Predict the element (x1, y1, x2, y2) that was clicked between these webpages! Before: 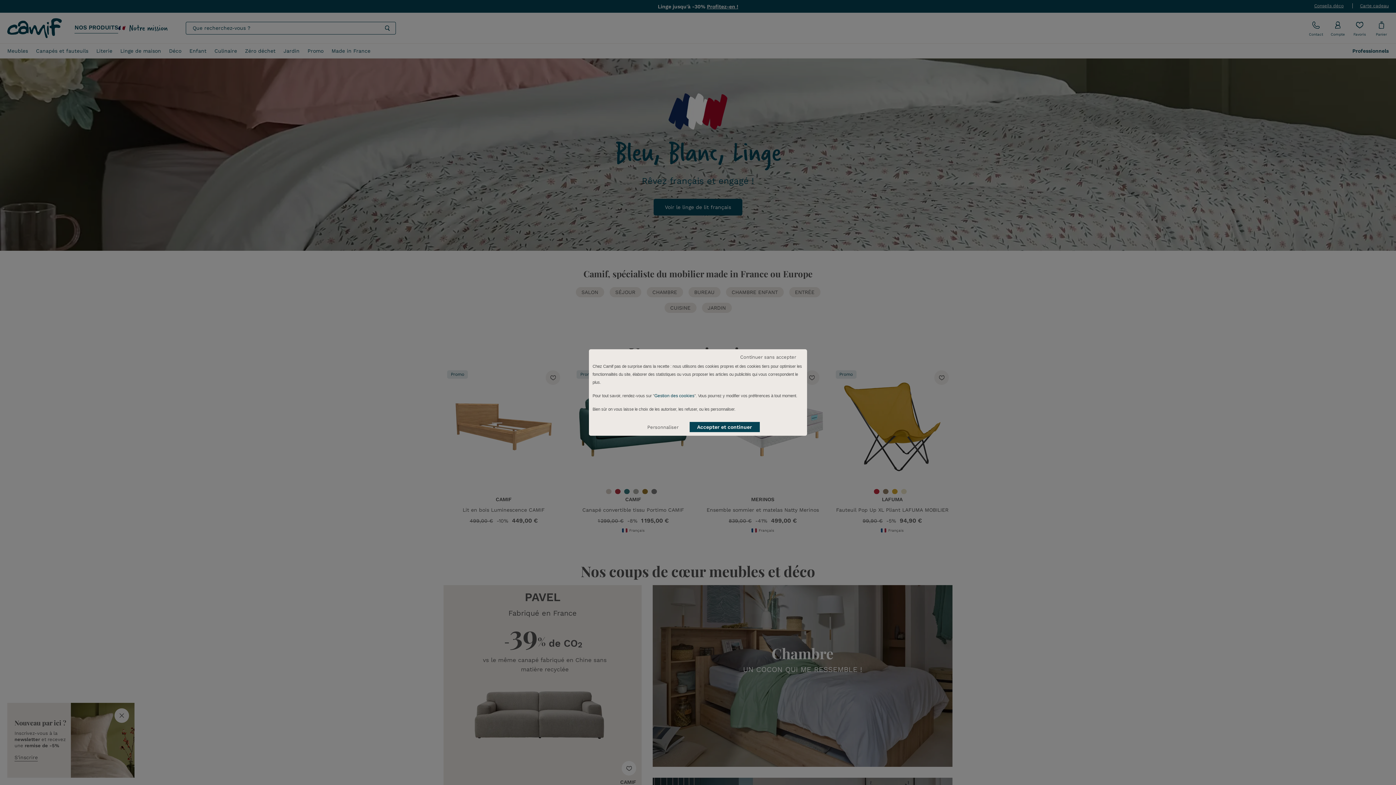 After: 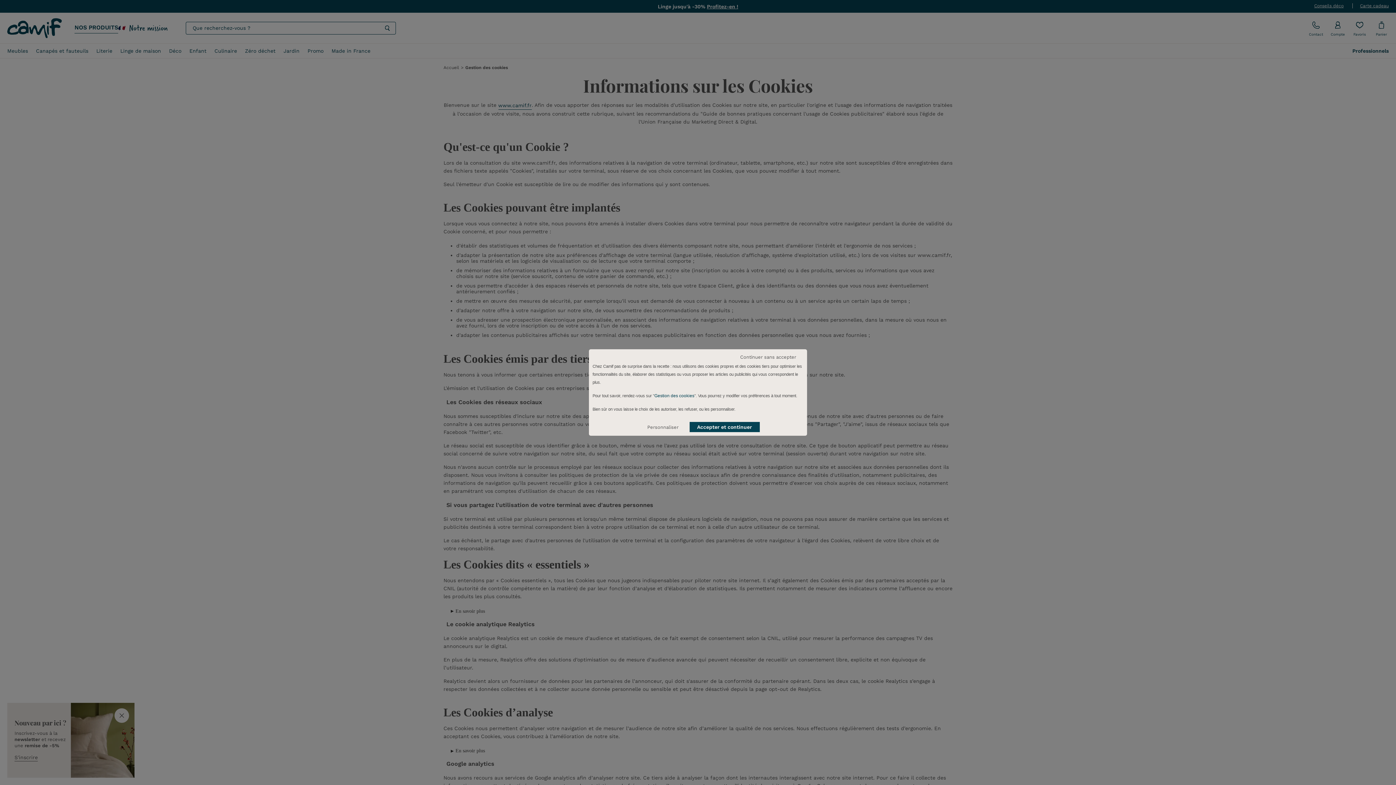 Action: bbox: (654, 392, 694, 399) label: Gestion des cookies